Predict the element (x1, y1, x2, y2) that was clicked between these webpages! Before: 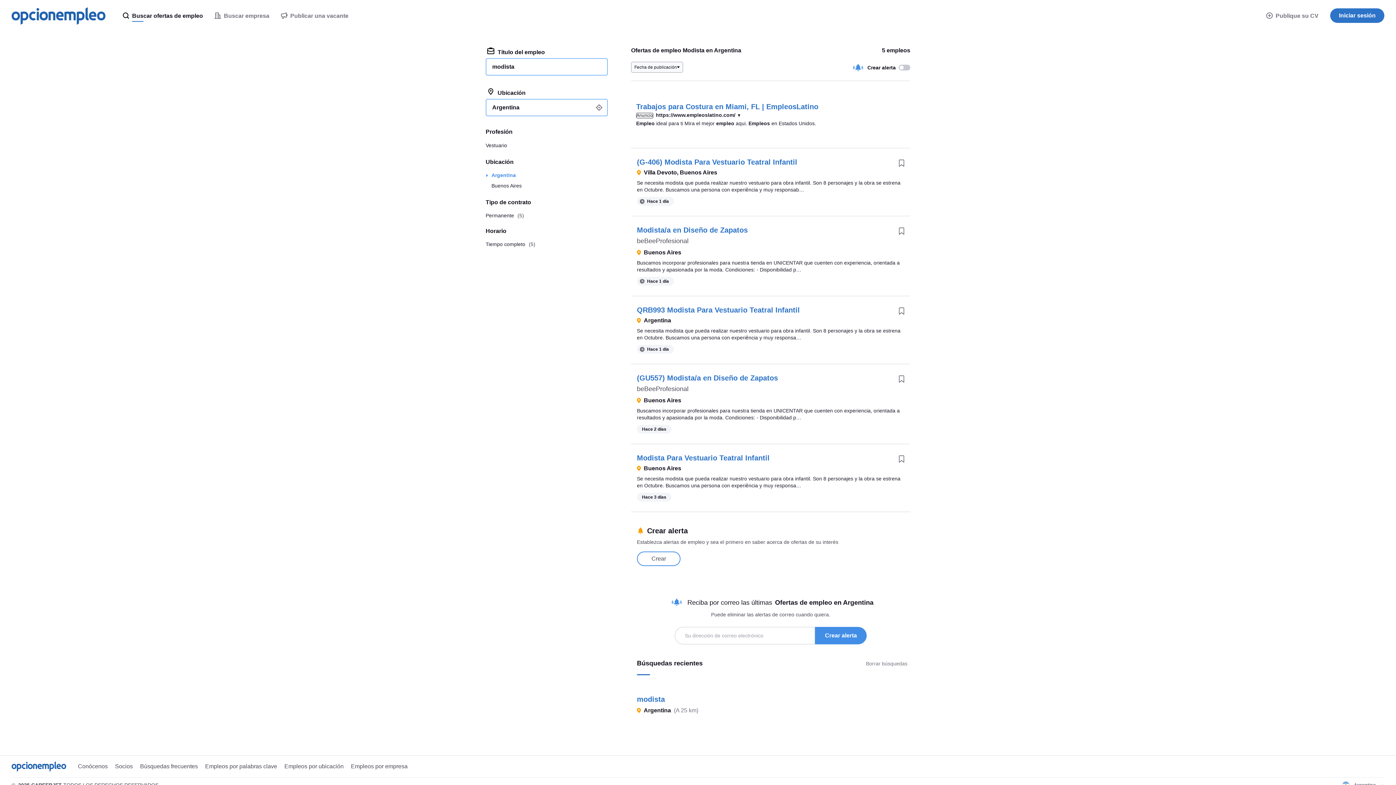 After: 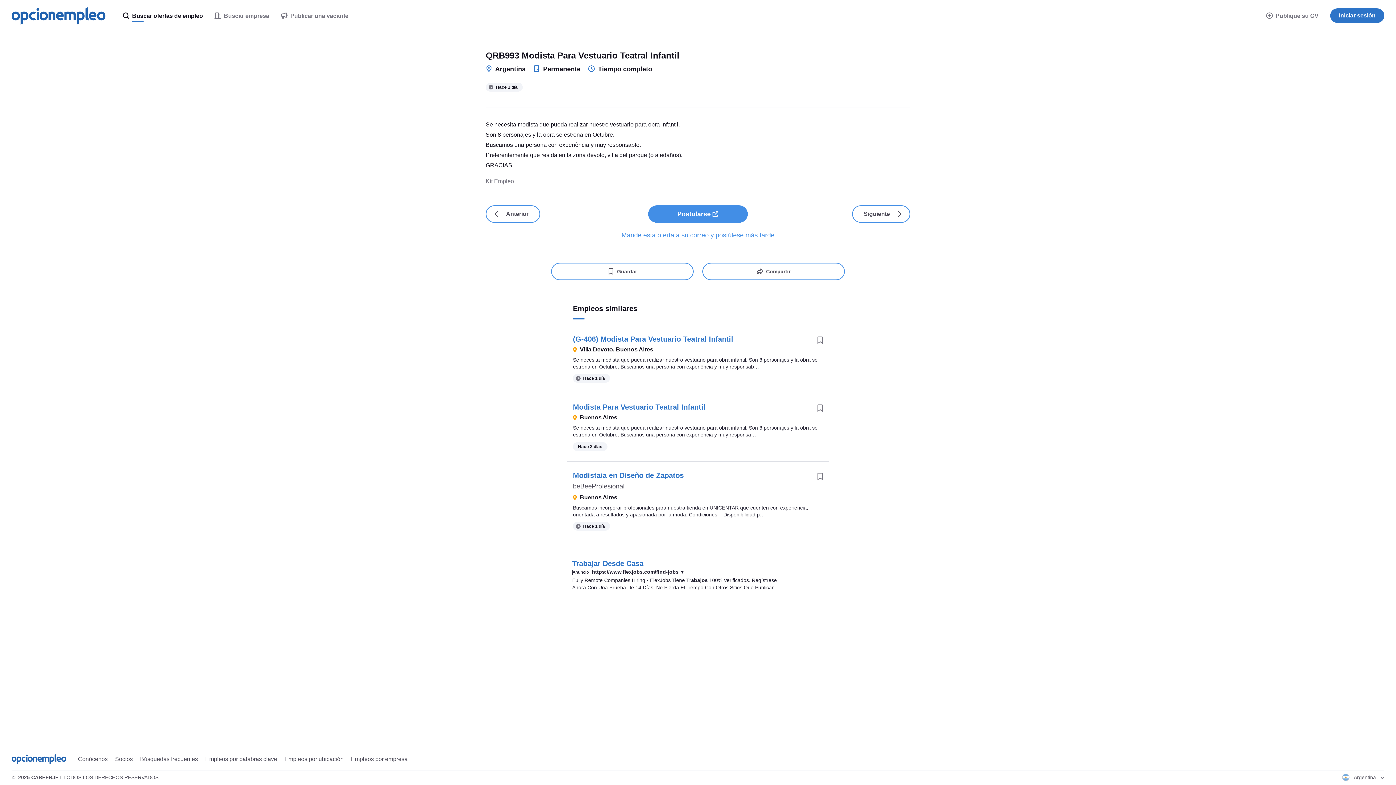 Action: bbox: (637, 306, 800, 314) label: QRB993 Modista Para Vestuario Teatral Infantil